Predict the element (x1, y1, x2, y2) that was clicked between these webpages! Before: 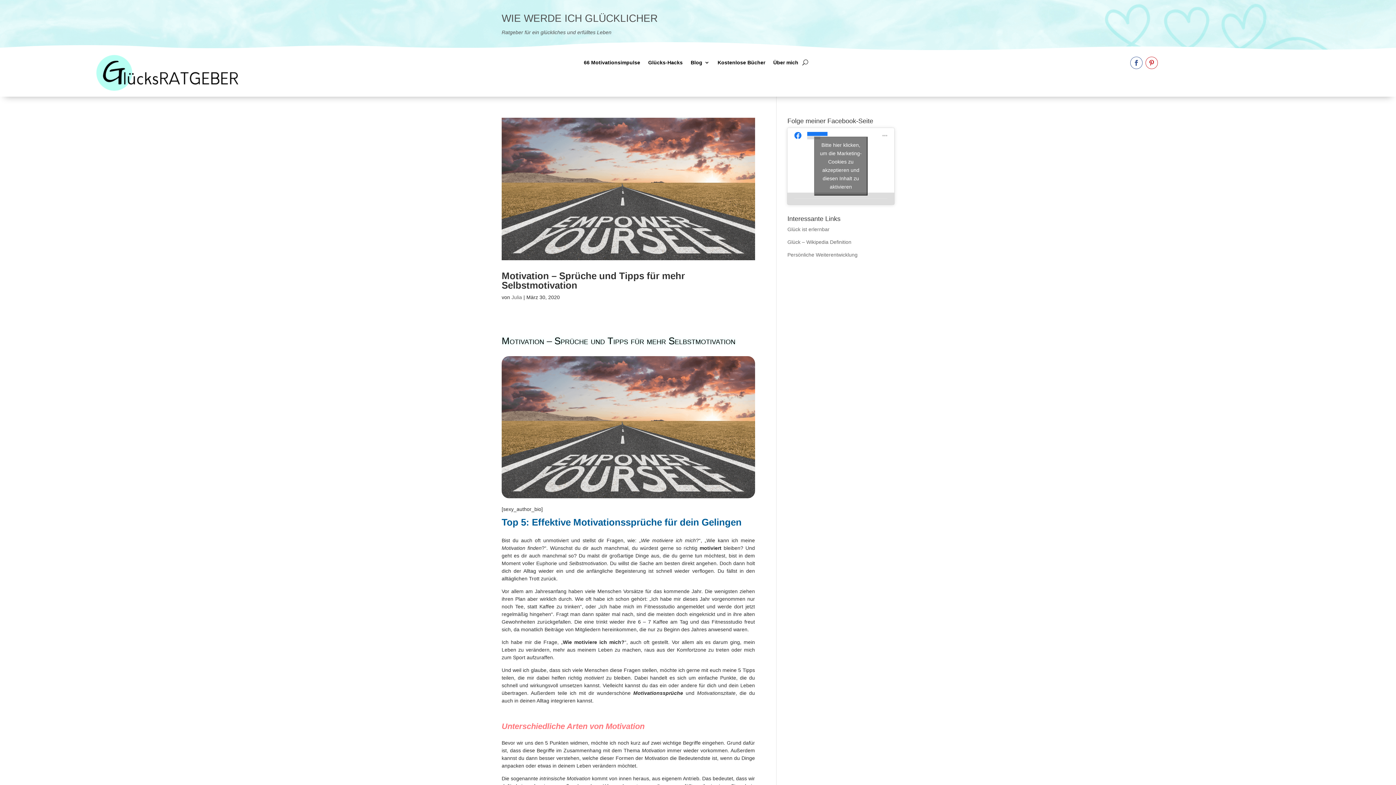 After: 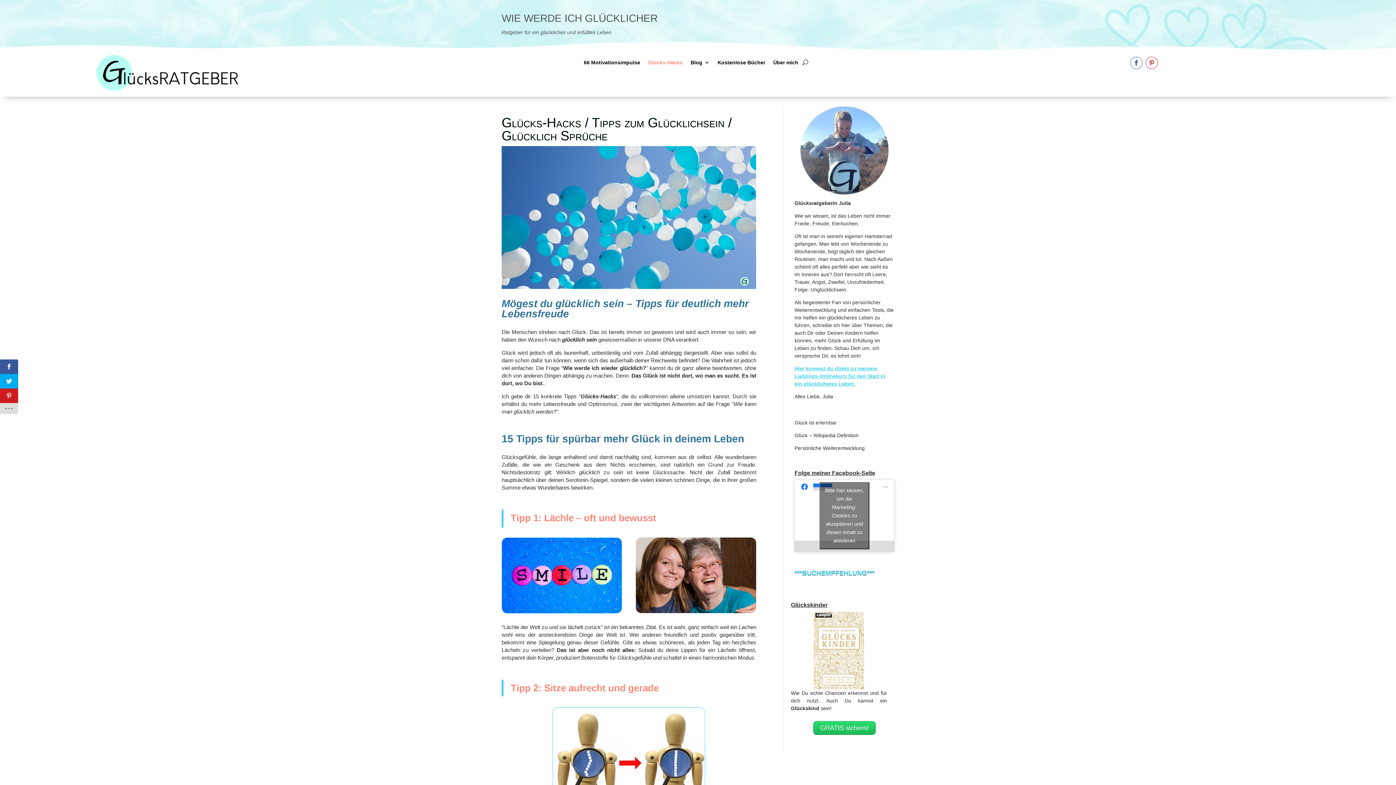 Action: label: Glücks-Hacks bbox: (648, 58, 682, 69)